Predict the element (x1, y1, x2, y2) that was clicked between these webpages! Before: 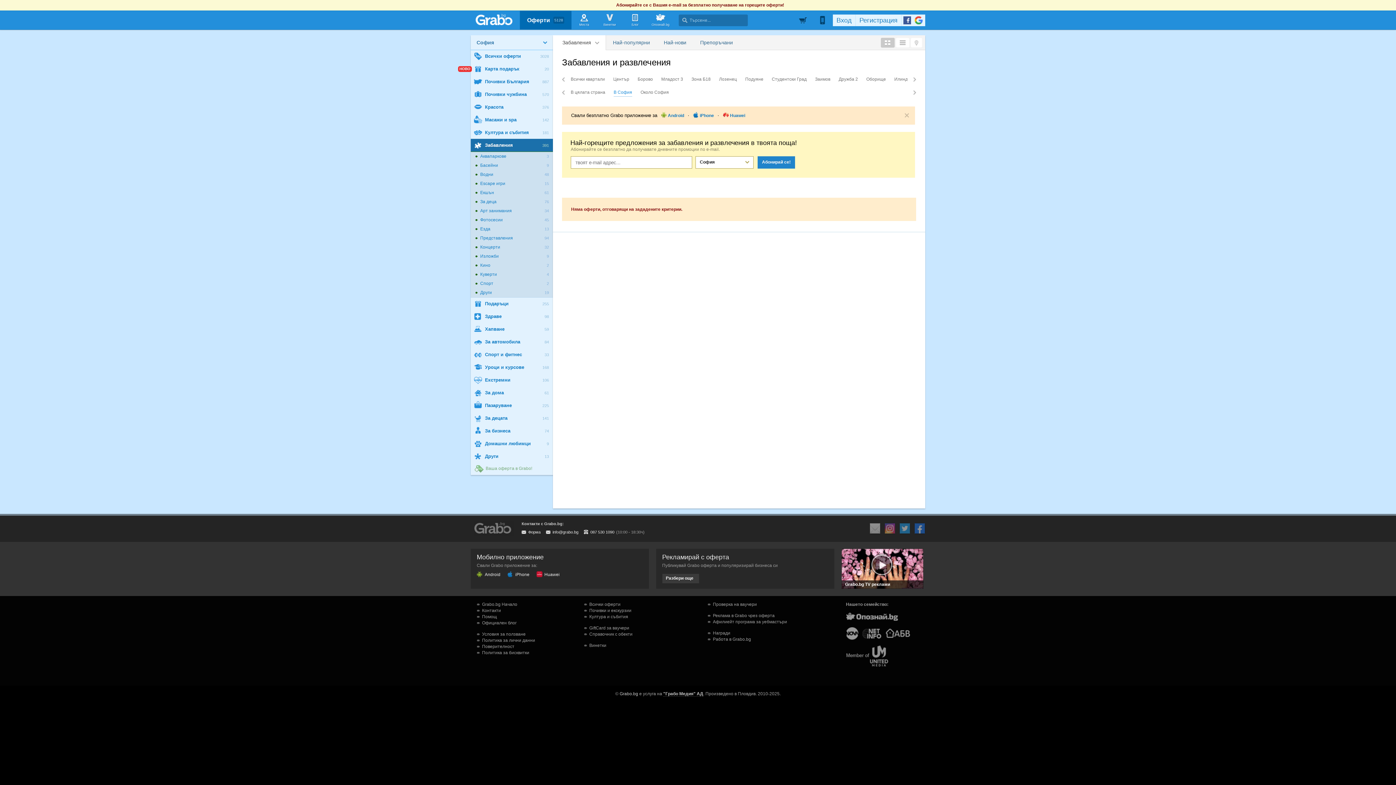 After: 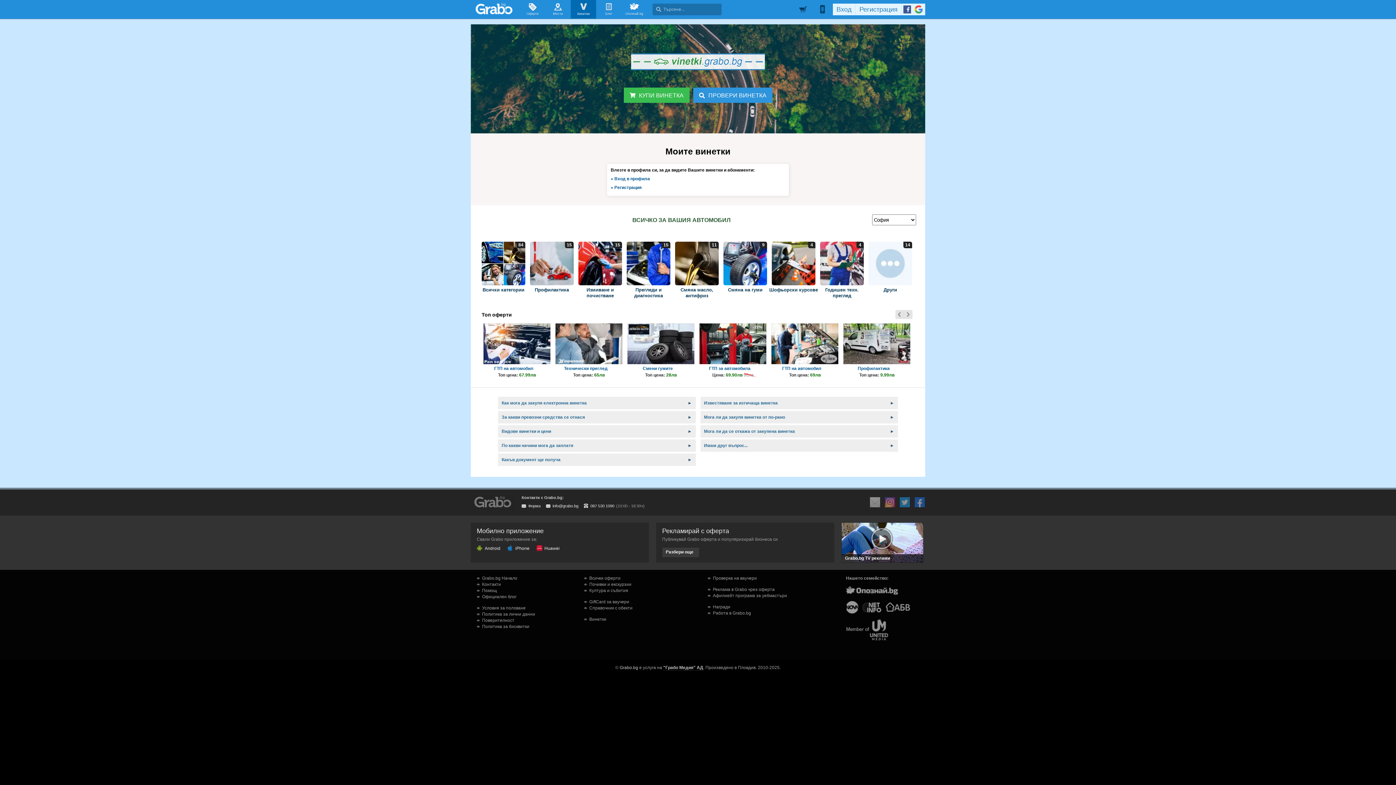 Action: bbox: (584, 643, 606, 648) label: Винетки